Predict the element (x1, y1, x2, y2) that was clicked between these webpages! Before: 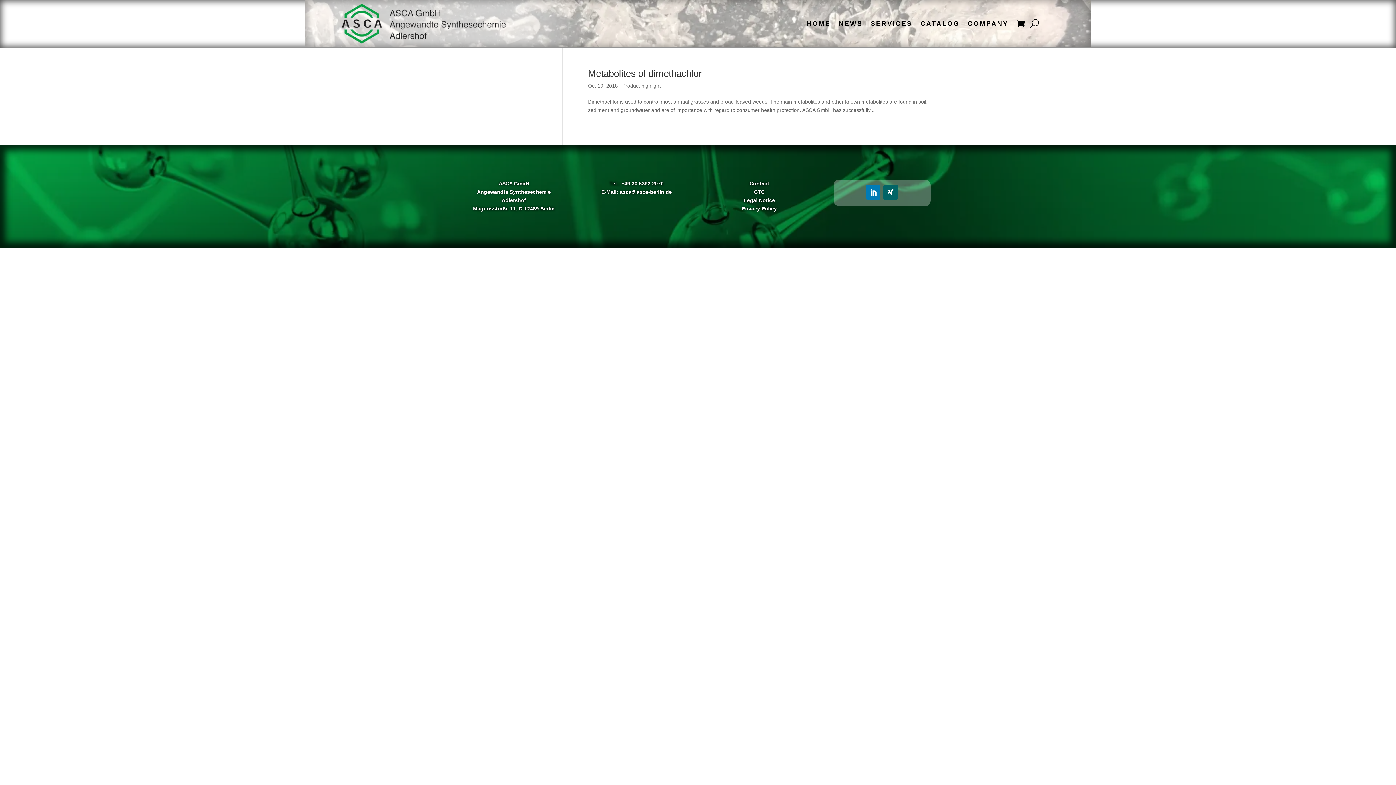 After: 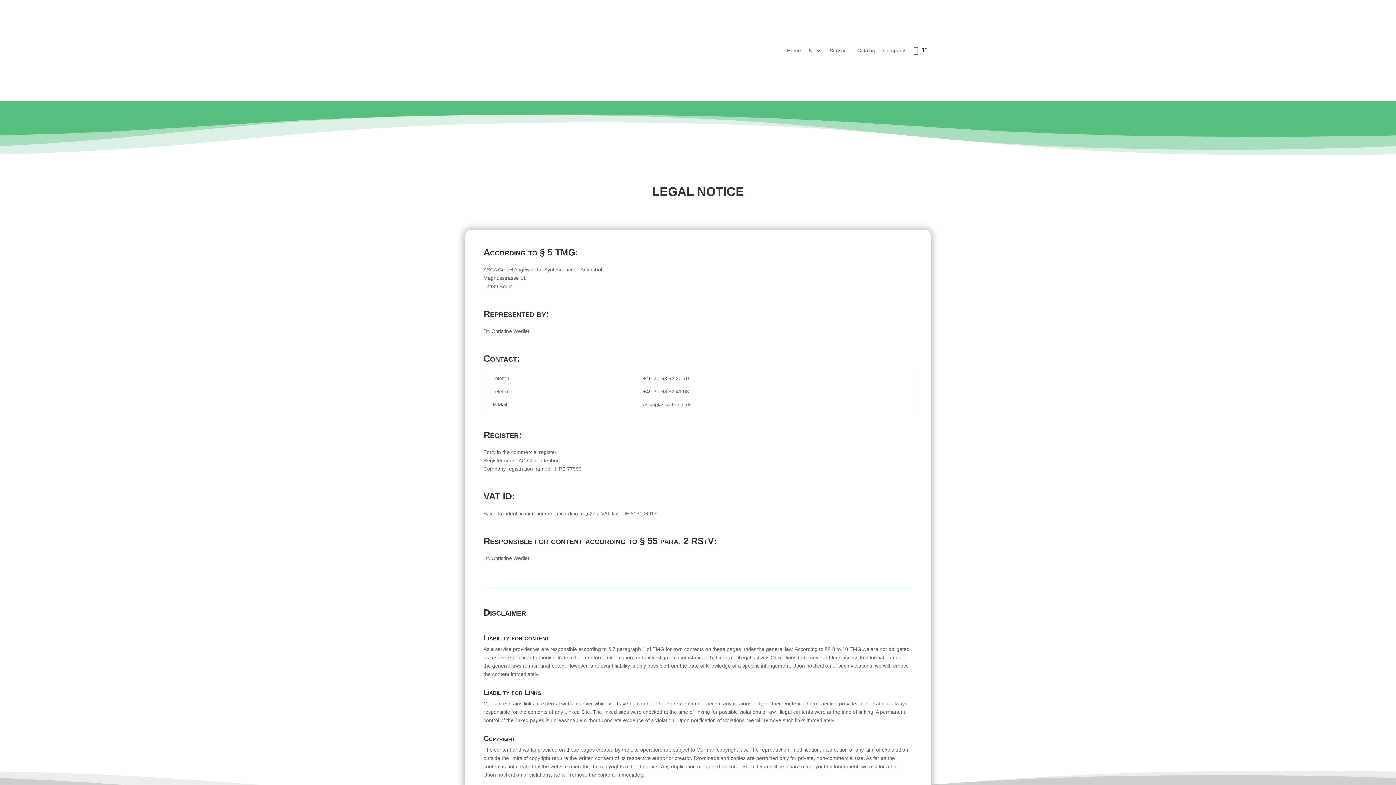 Action: bbox: (743, 197, 775, 203) label: Legal Notice